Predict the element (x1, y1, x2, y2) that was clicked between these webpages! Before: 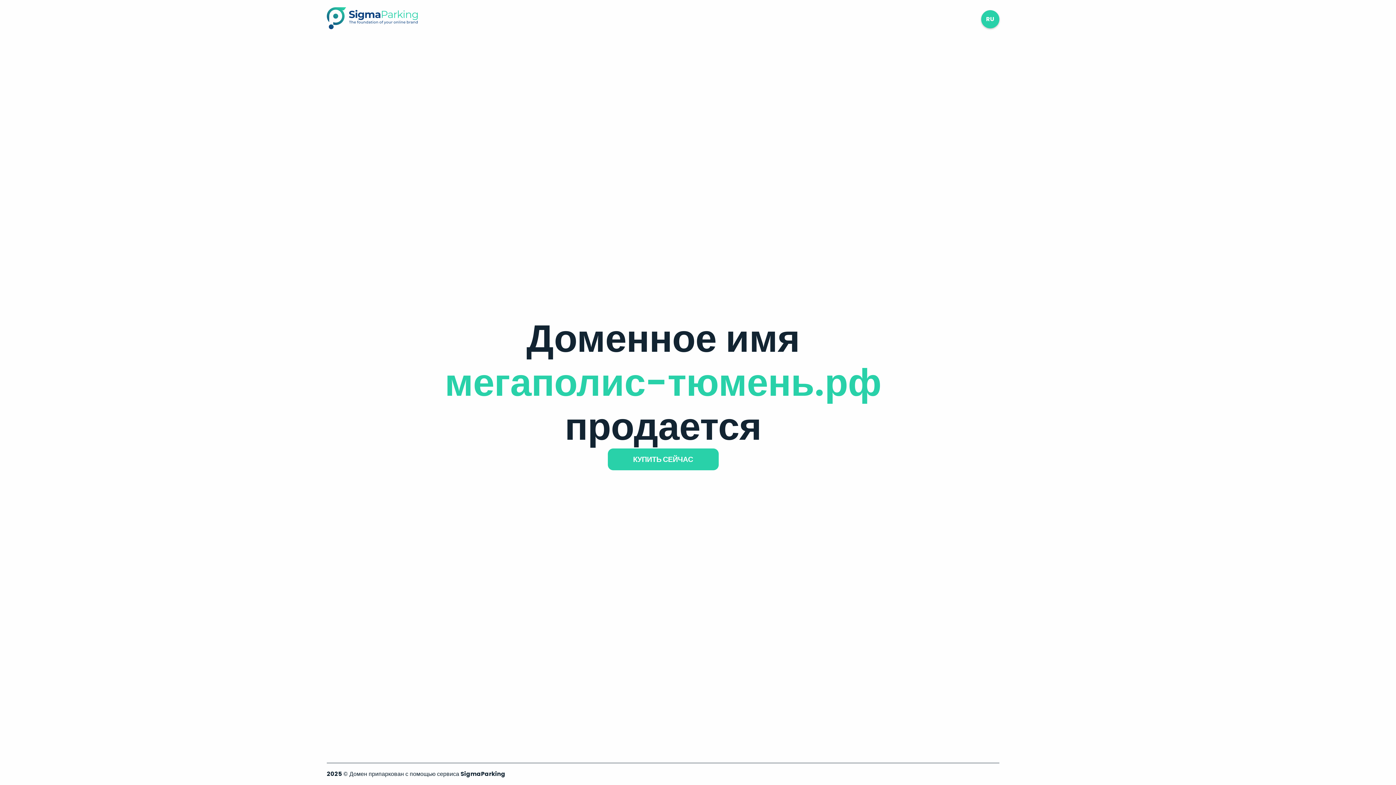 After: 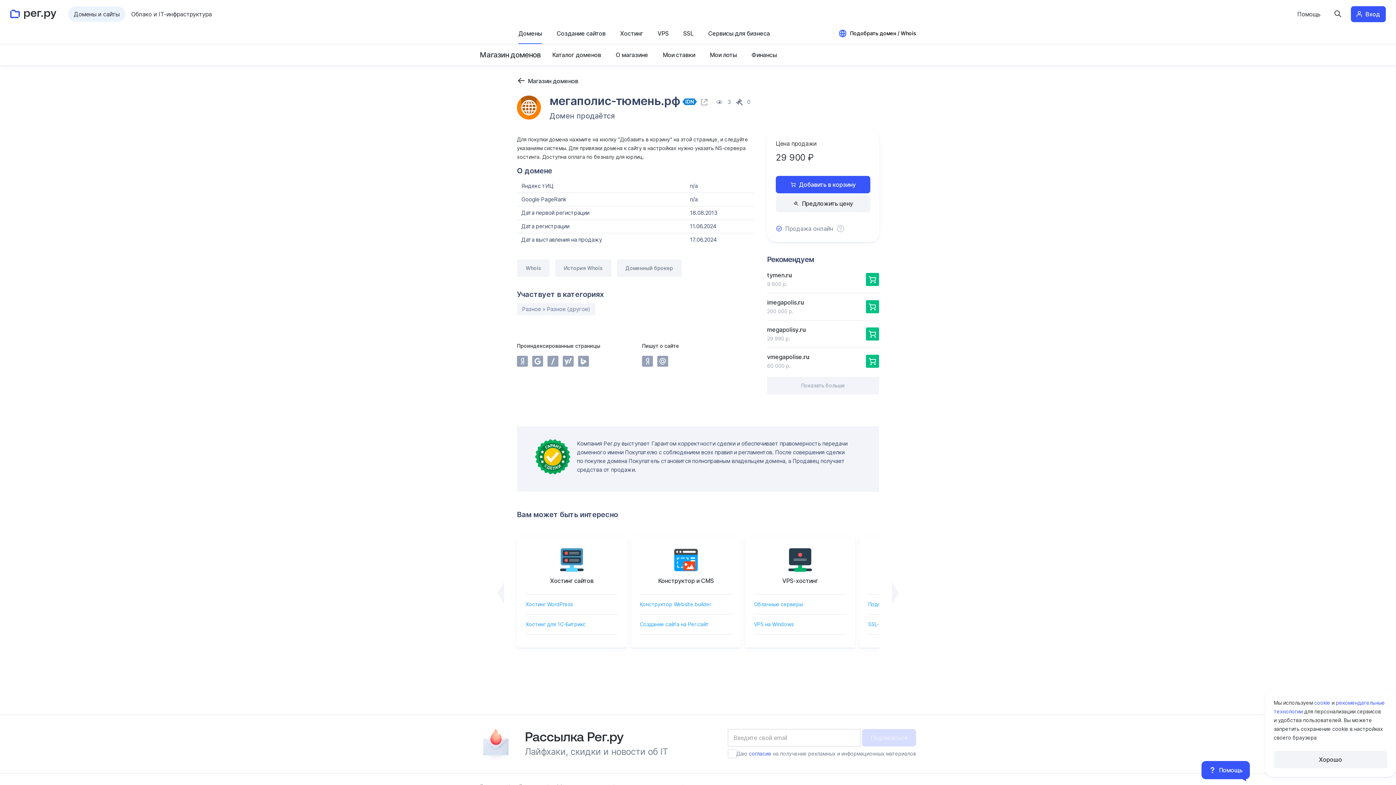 Action: label: КУПИТЬ СЕЙЧАС bbox: (607, 448, 718, 470)